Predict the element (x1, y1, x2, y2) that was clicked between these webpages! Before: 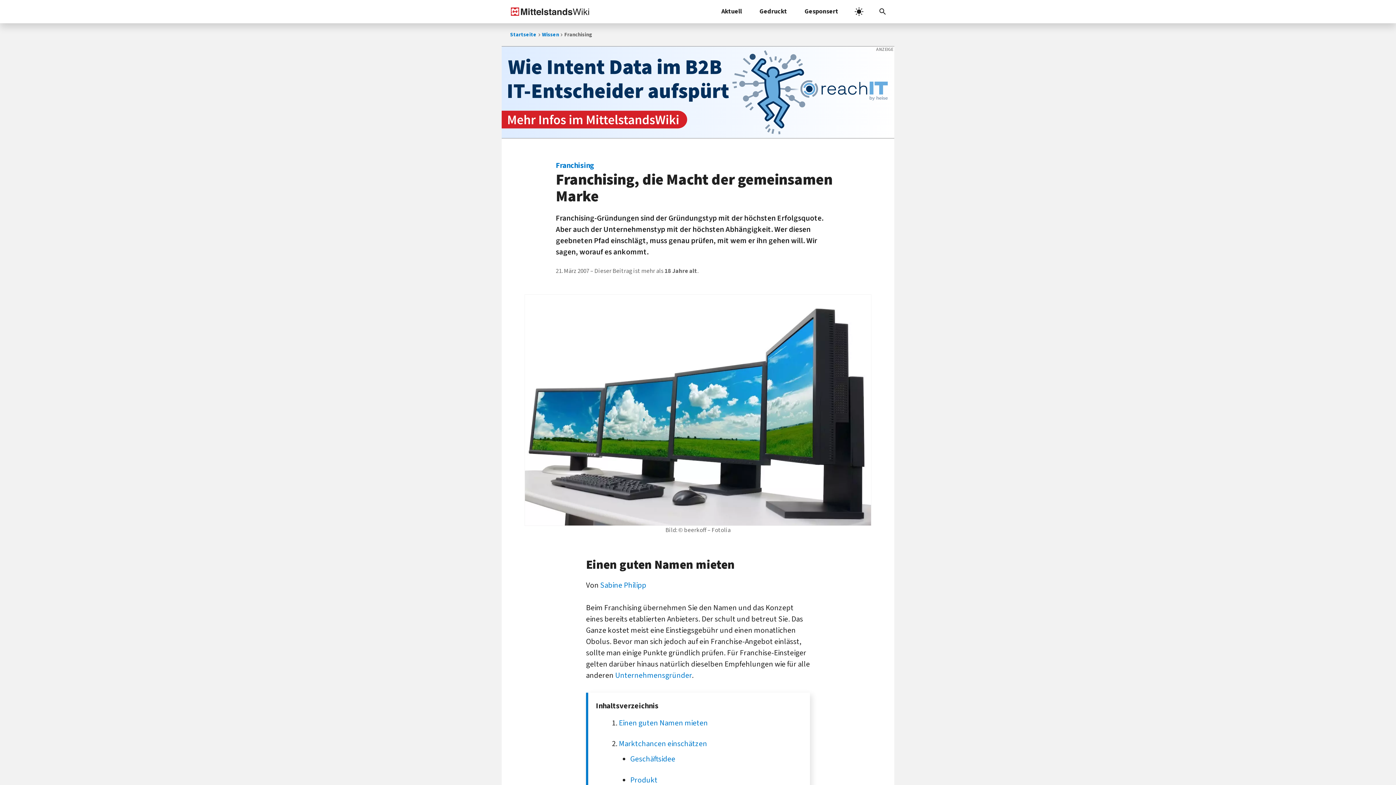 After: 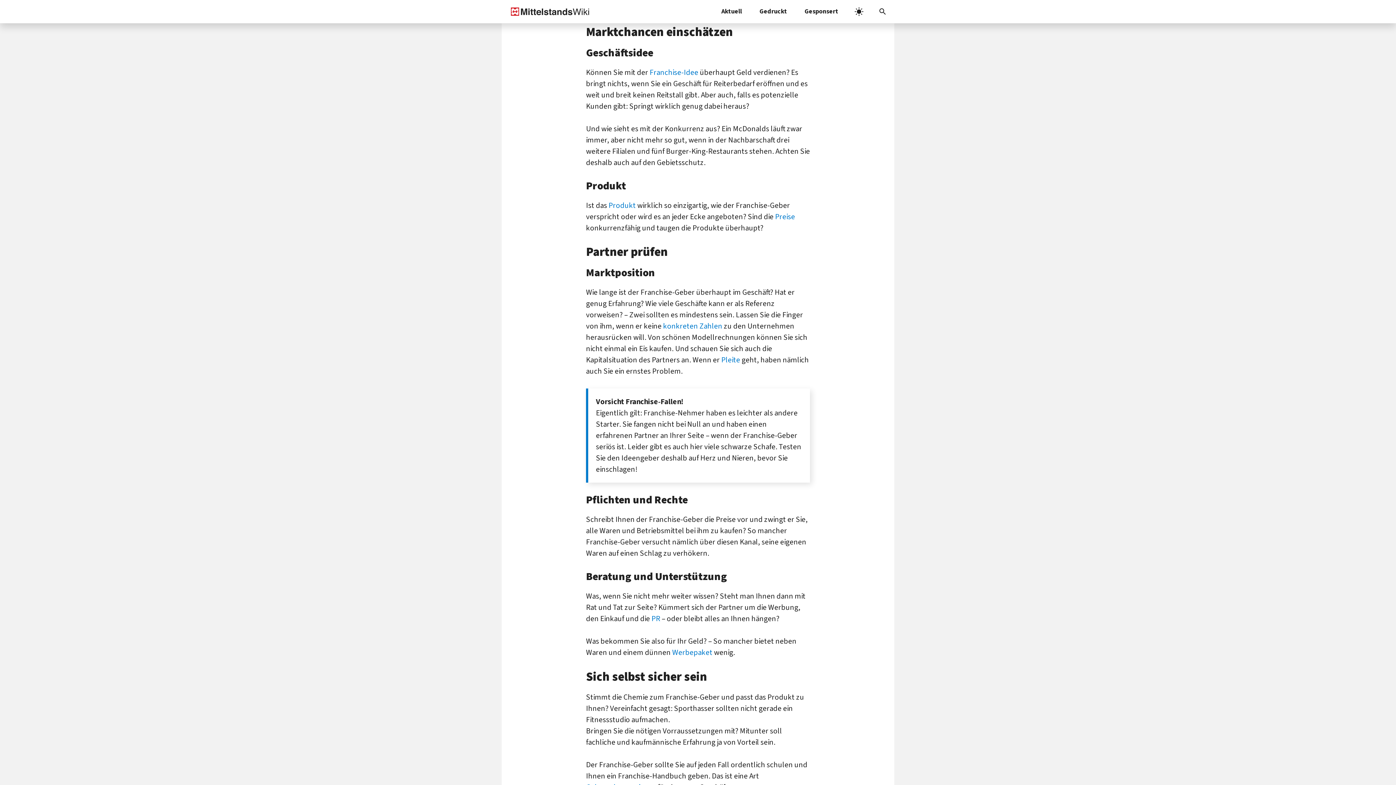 Action: bbox: (619, 736, 802, 751) label: Marktchancen einschätzen